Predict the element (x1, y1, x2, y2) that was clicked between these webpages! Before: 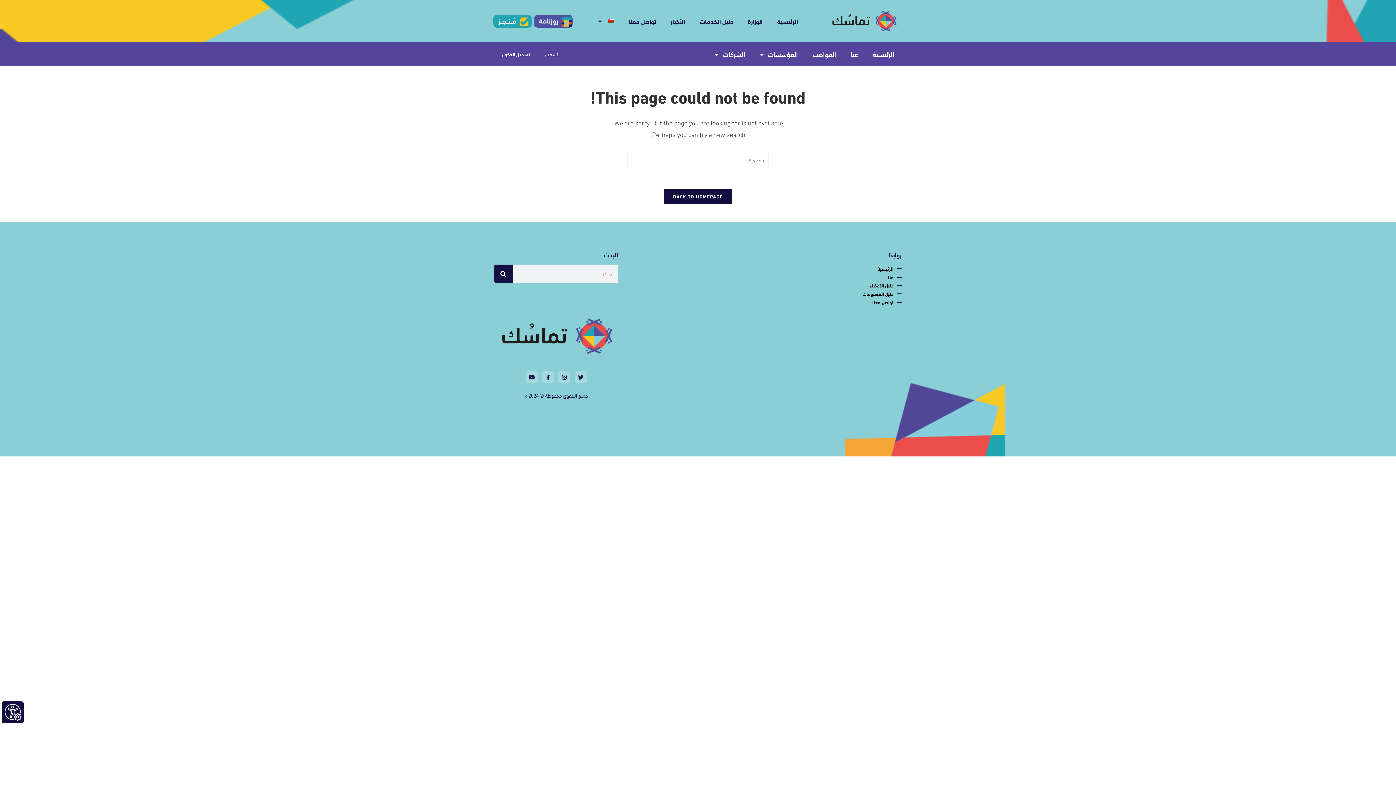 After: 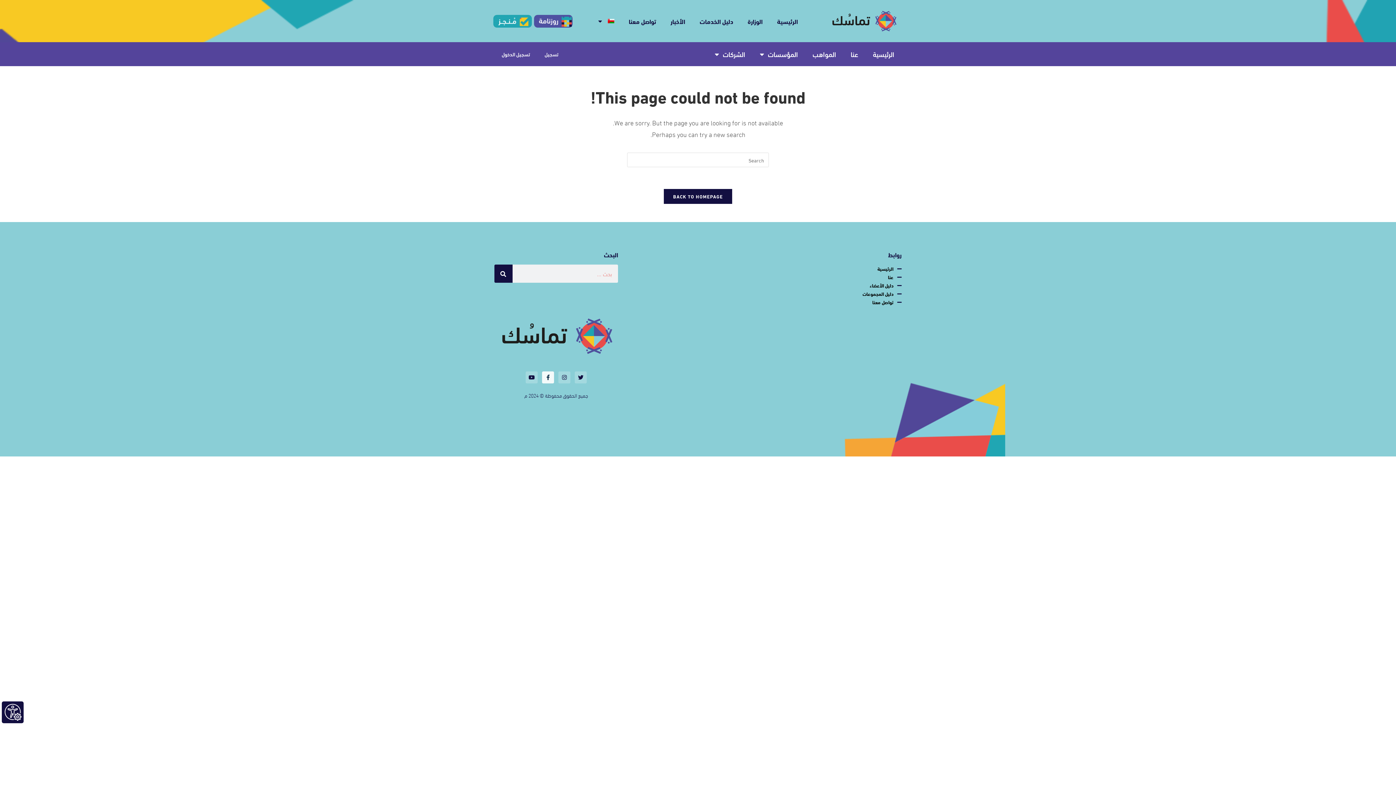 Action: bbox: (542, 371, 554, 383) label: Facebook-f